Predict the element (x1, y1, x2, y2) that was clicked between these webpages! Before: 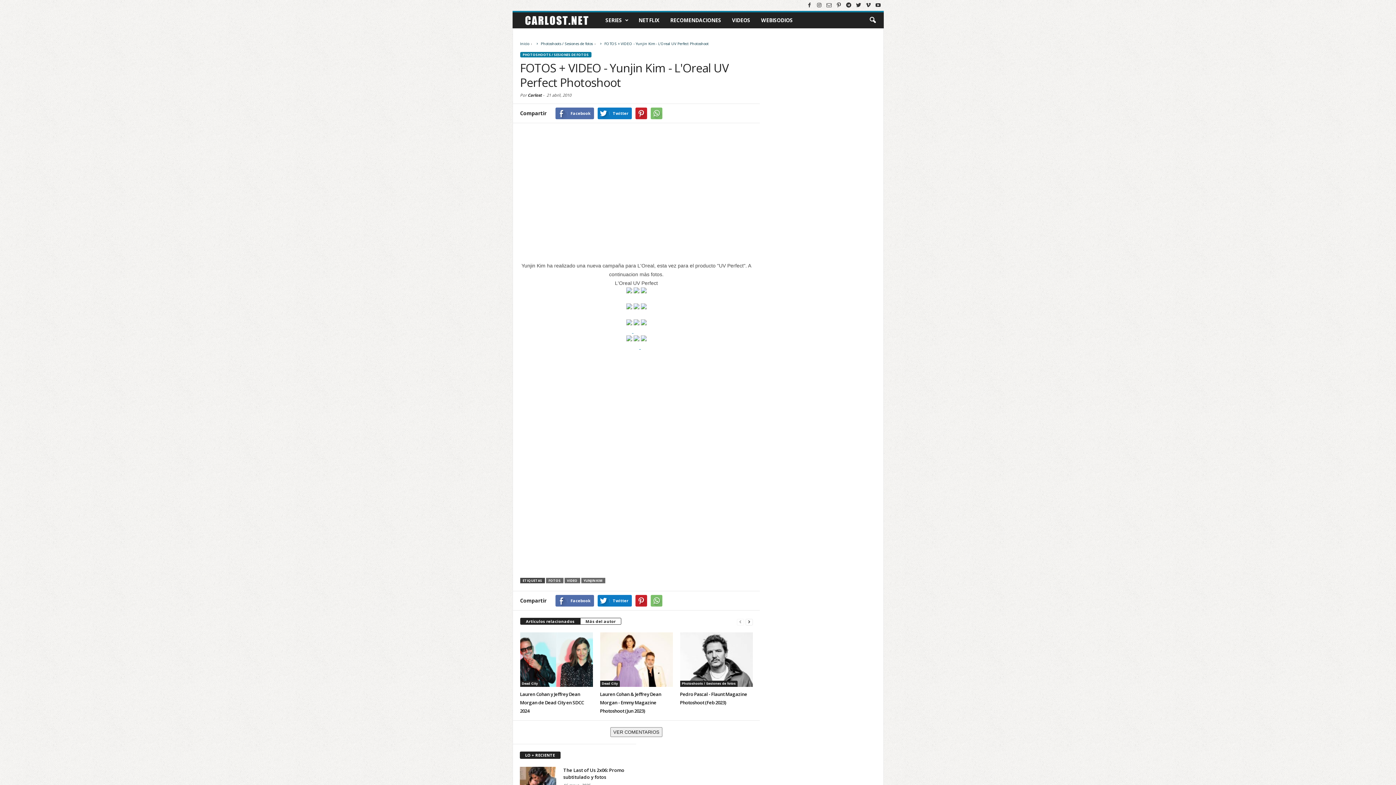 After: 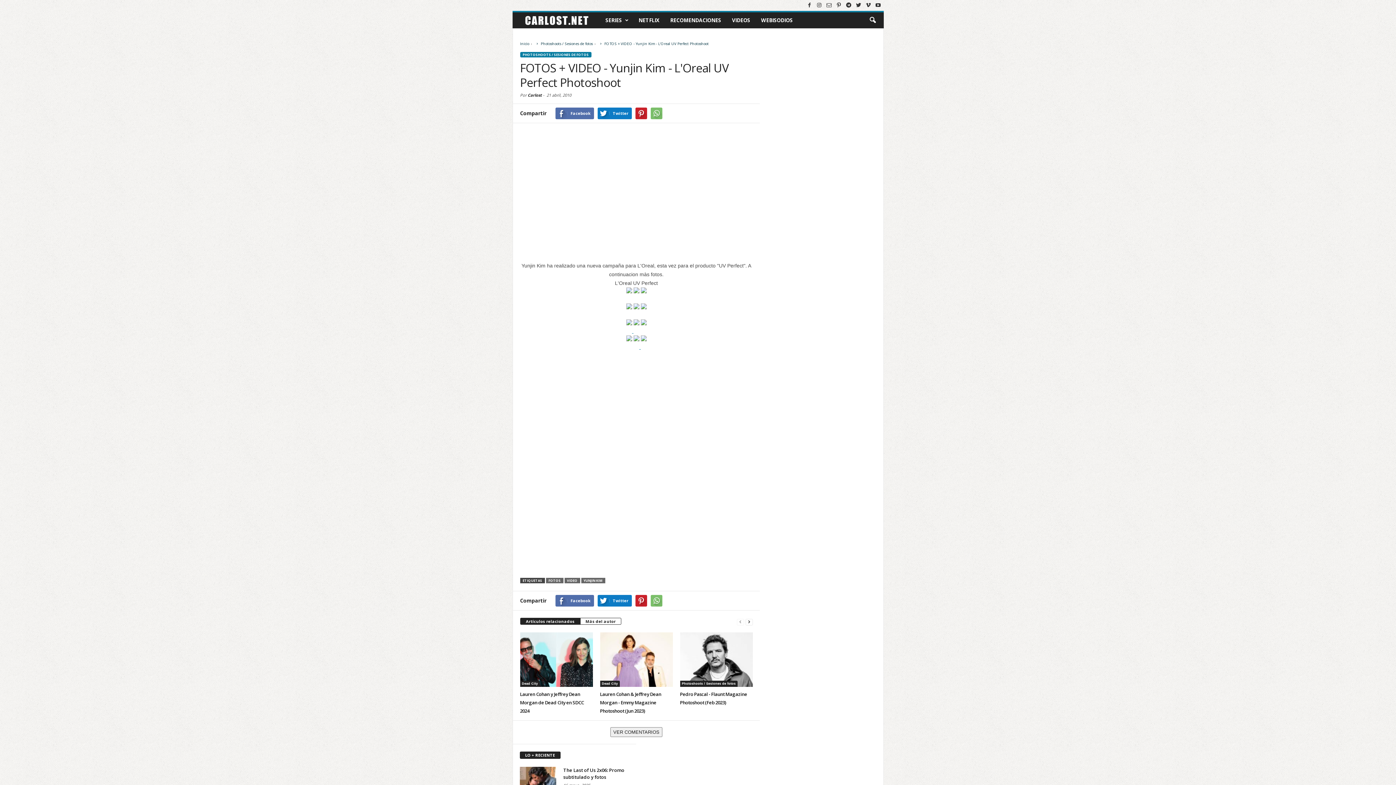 Action: bbox: (626, 344, 632, 350)